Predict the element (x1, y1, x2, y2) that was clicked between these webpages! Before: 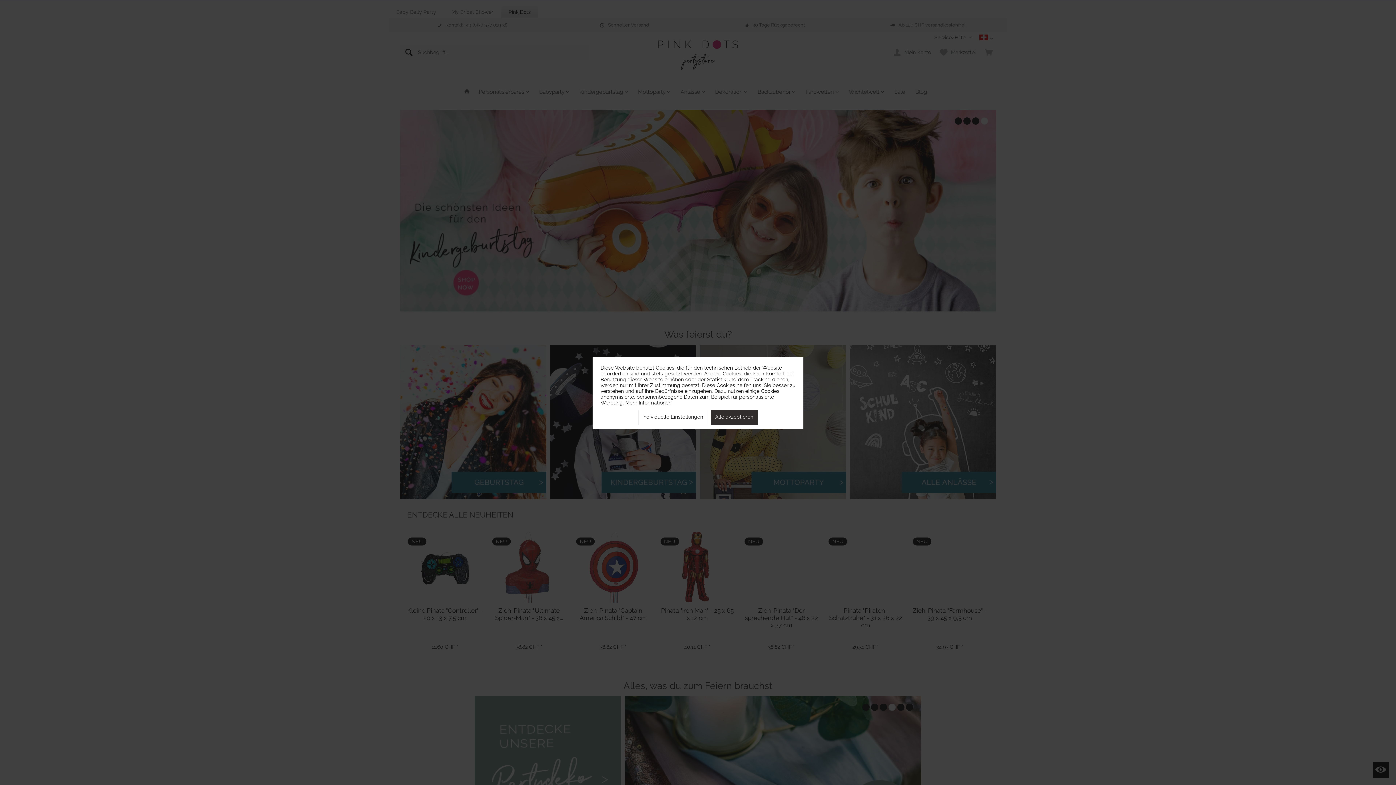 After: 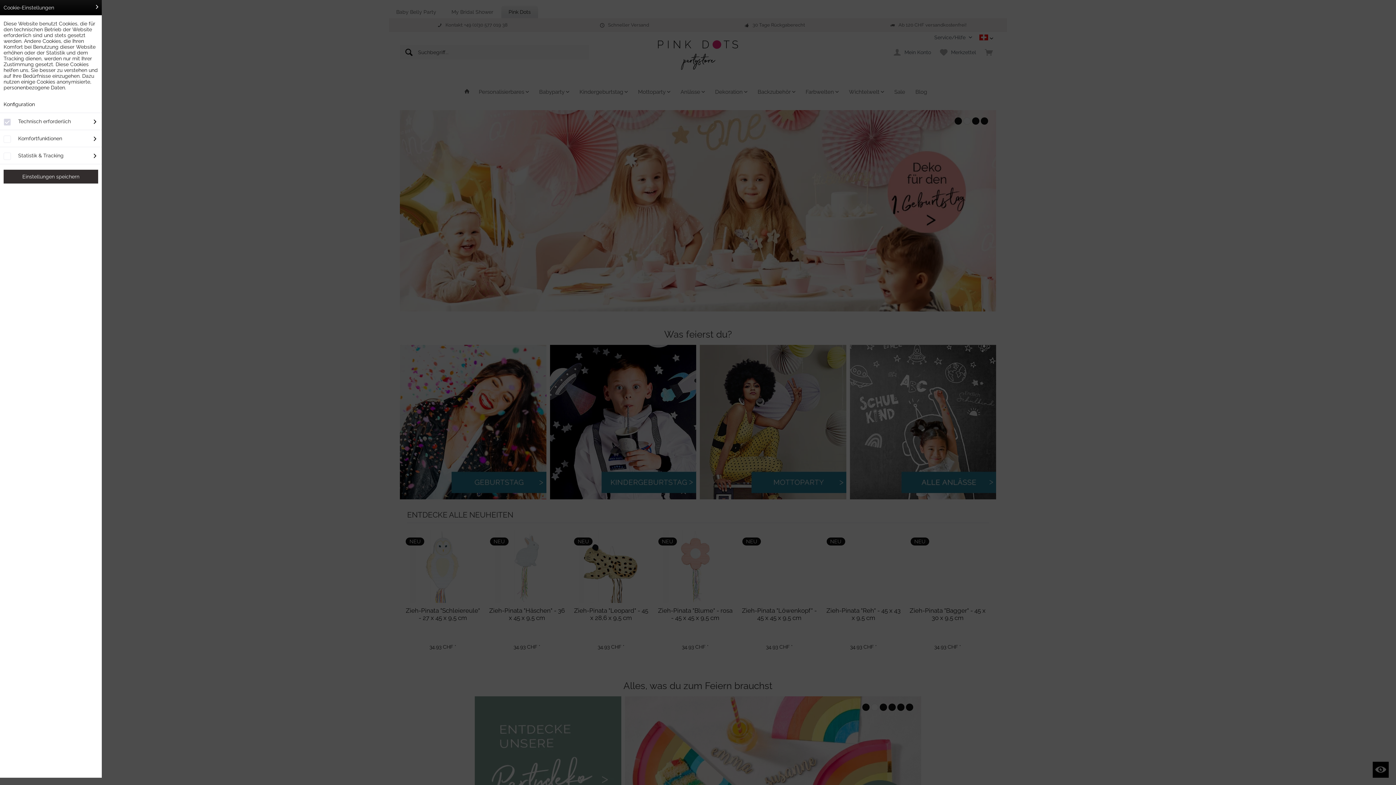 Action: label: Individuelle Einstellungen bbox: (638, 410, 707, 425)